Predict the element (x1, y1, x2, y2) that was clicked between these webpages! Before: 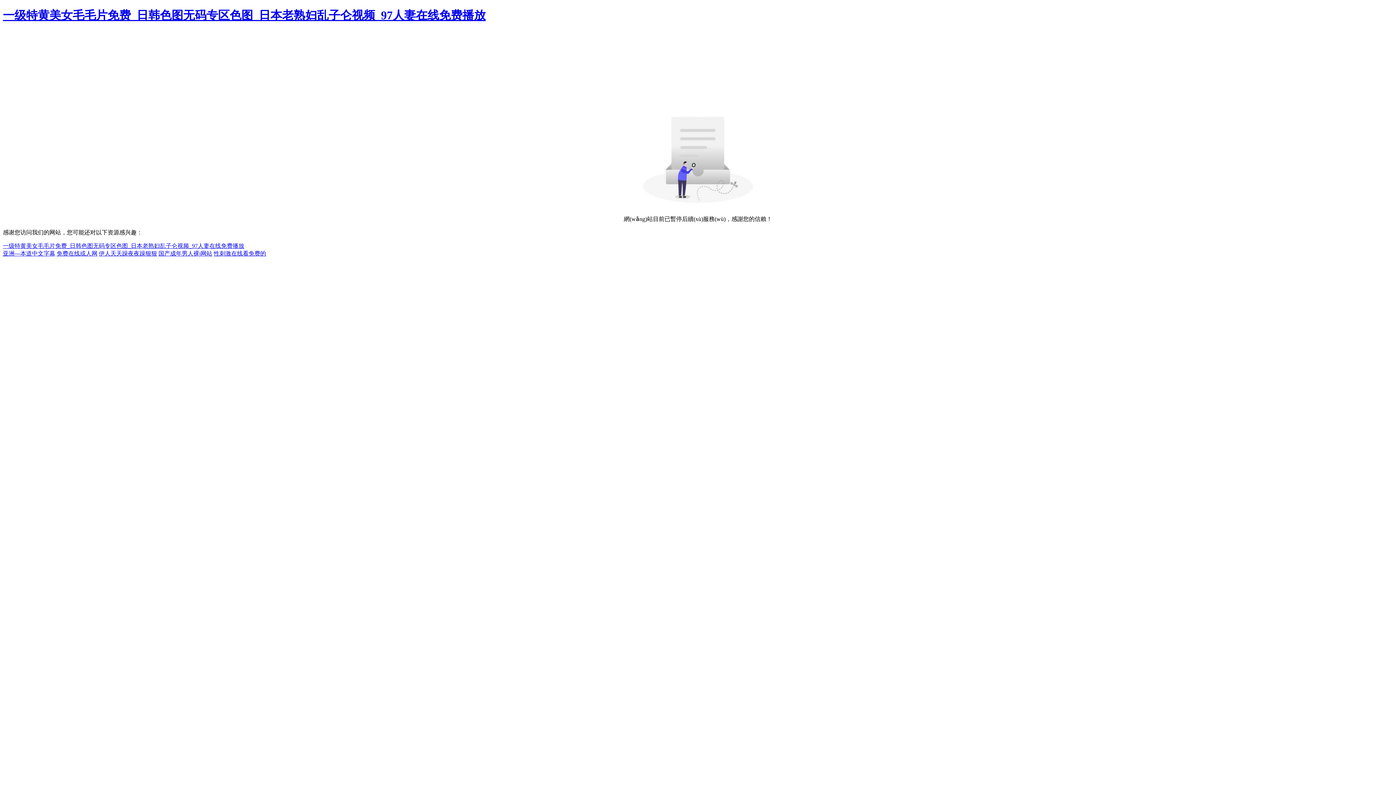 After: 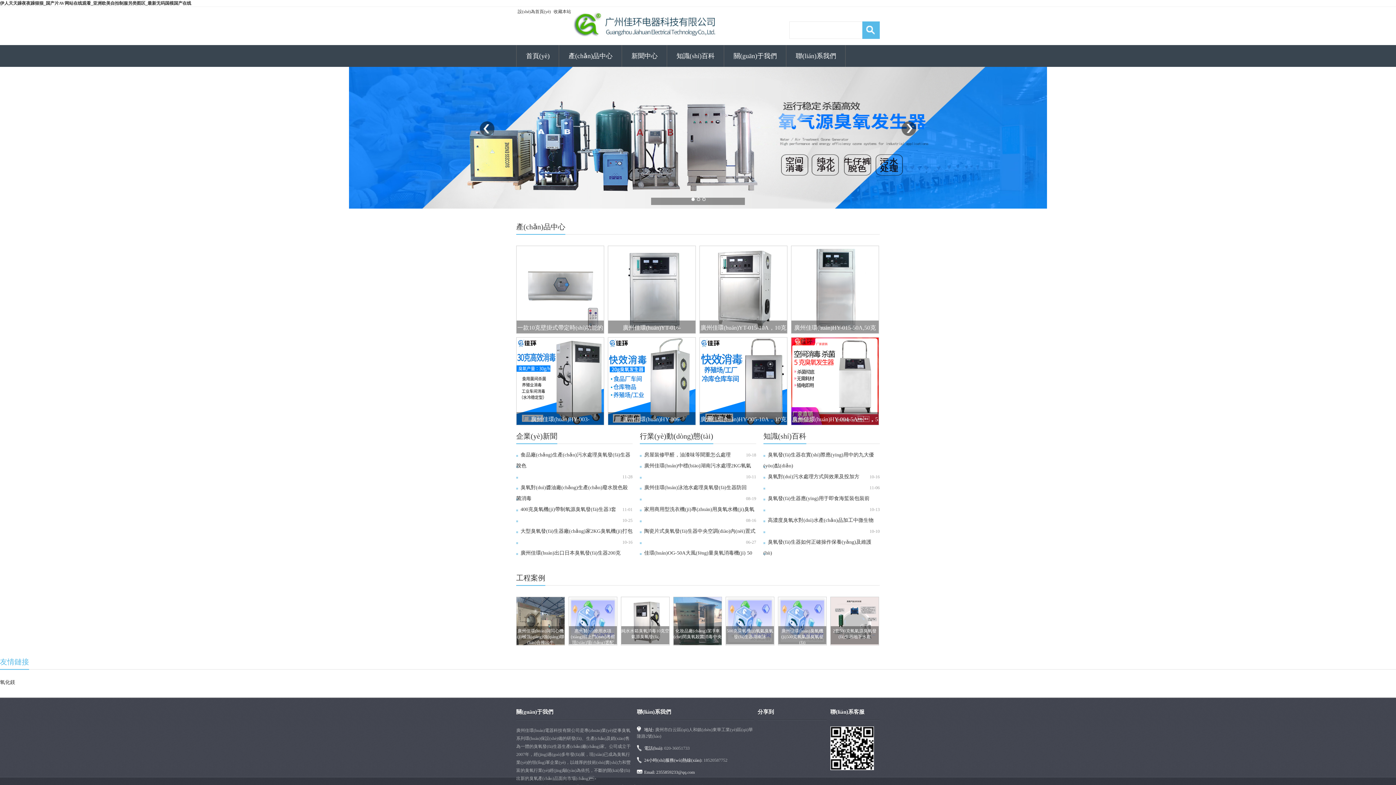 Action: label: 伊人天天躁夜夜躁狠狠 bbox: (98, 250, 157, 256)